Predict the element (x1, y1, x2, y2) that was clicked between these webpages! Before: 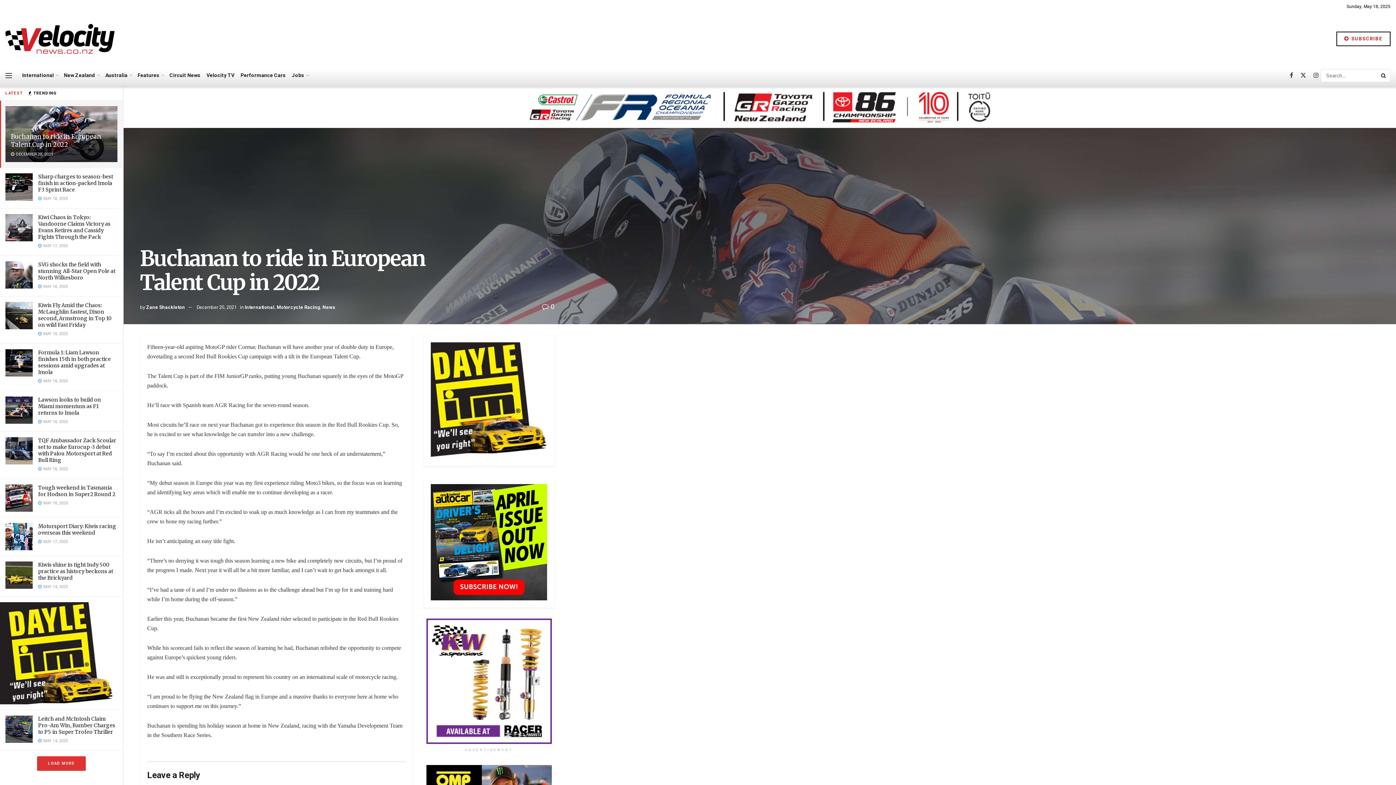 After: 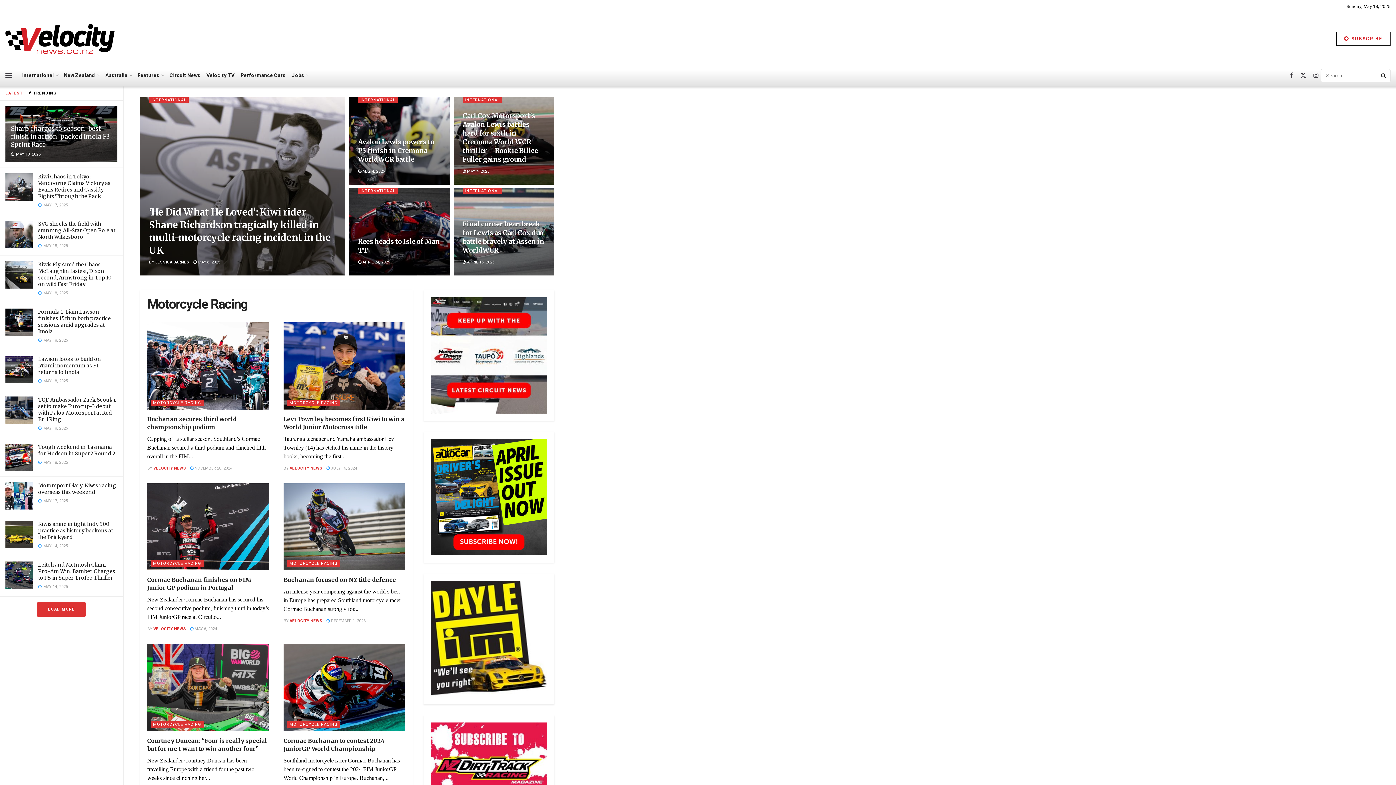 Action: label: Motorcycle Racing bbox: (276, 303, 320, 310)